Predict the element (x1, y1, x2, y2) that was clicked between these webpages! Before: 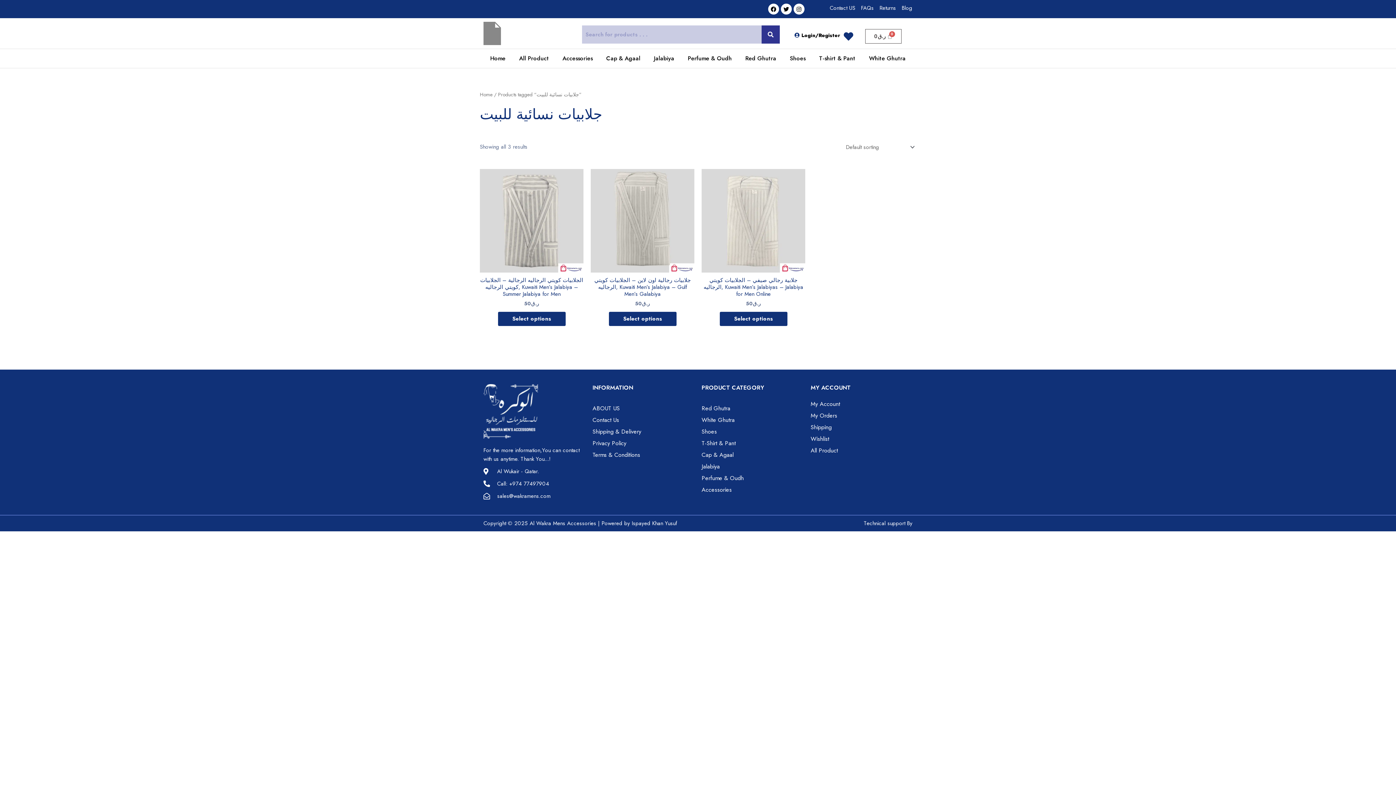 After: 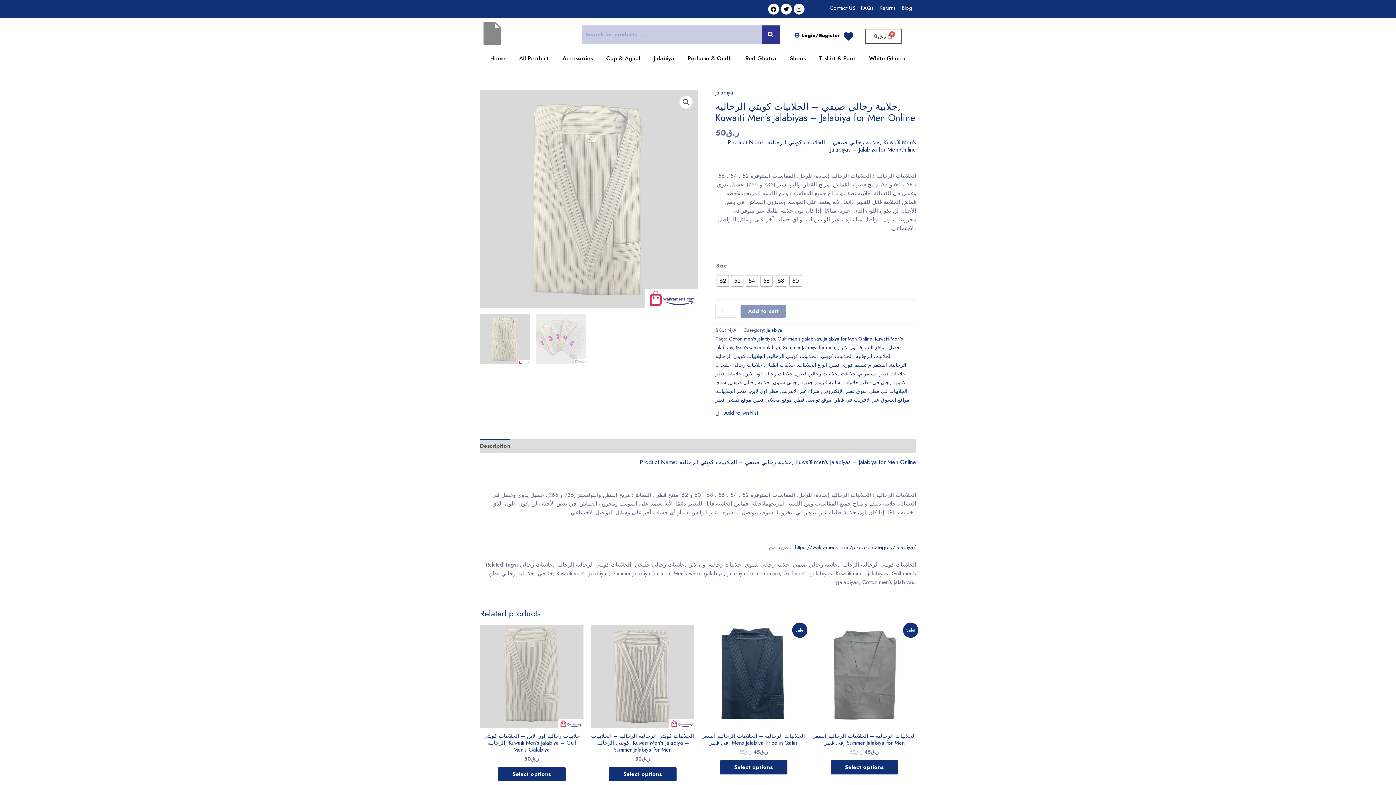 Action: bbox: (719, 312, 787, 326) label: Select options for “جلابية رجالي صيفي - الجلابيات كويتي الرجاليه, Kuwaiti Men's Jalabiyas - Jalabiya for Men Online”